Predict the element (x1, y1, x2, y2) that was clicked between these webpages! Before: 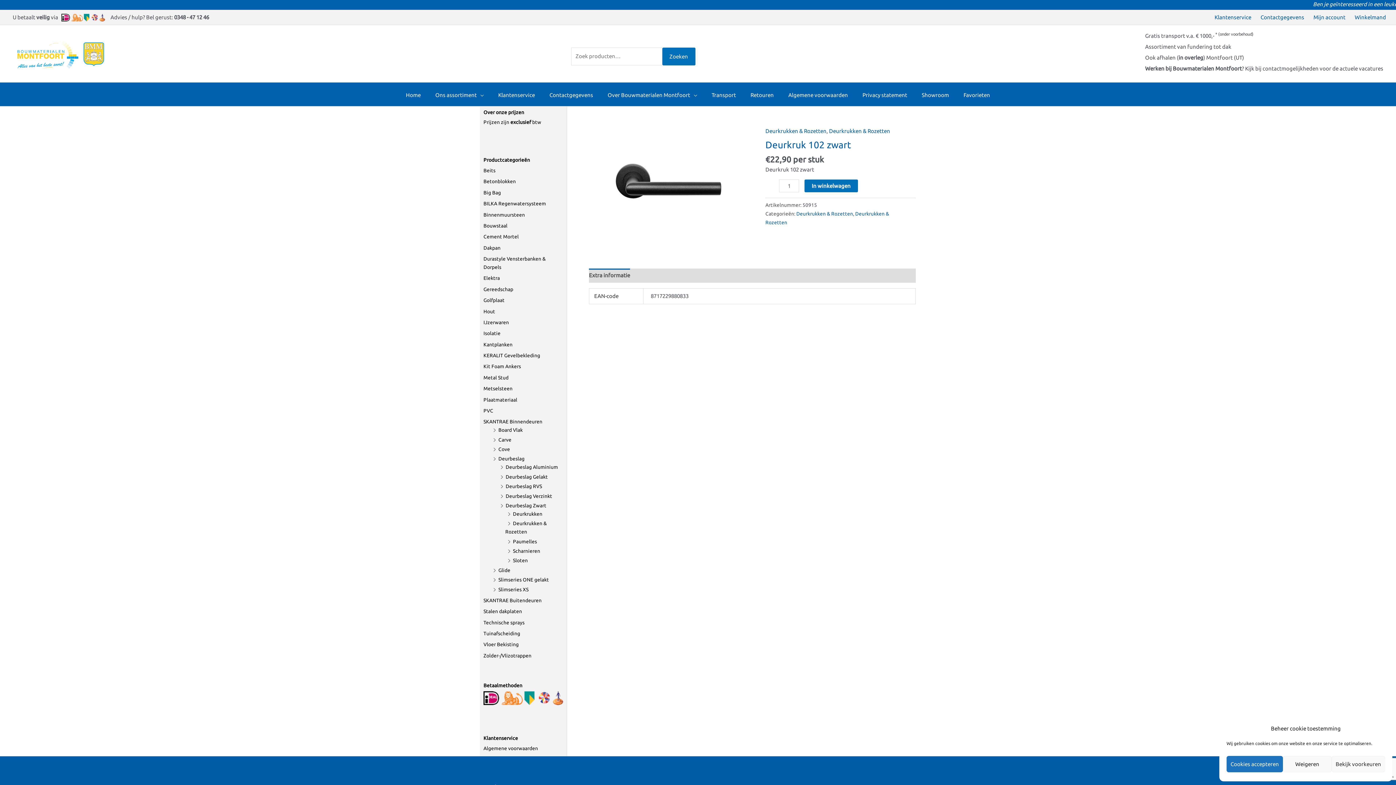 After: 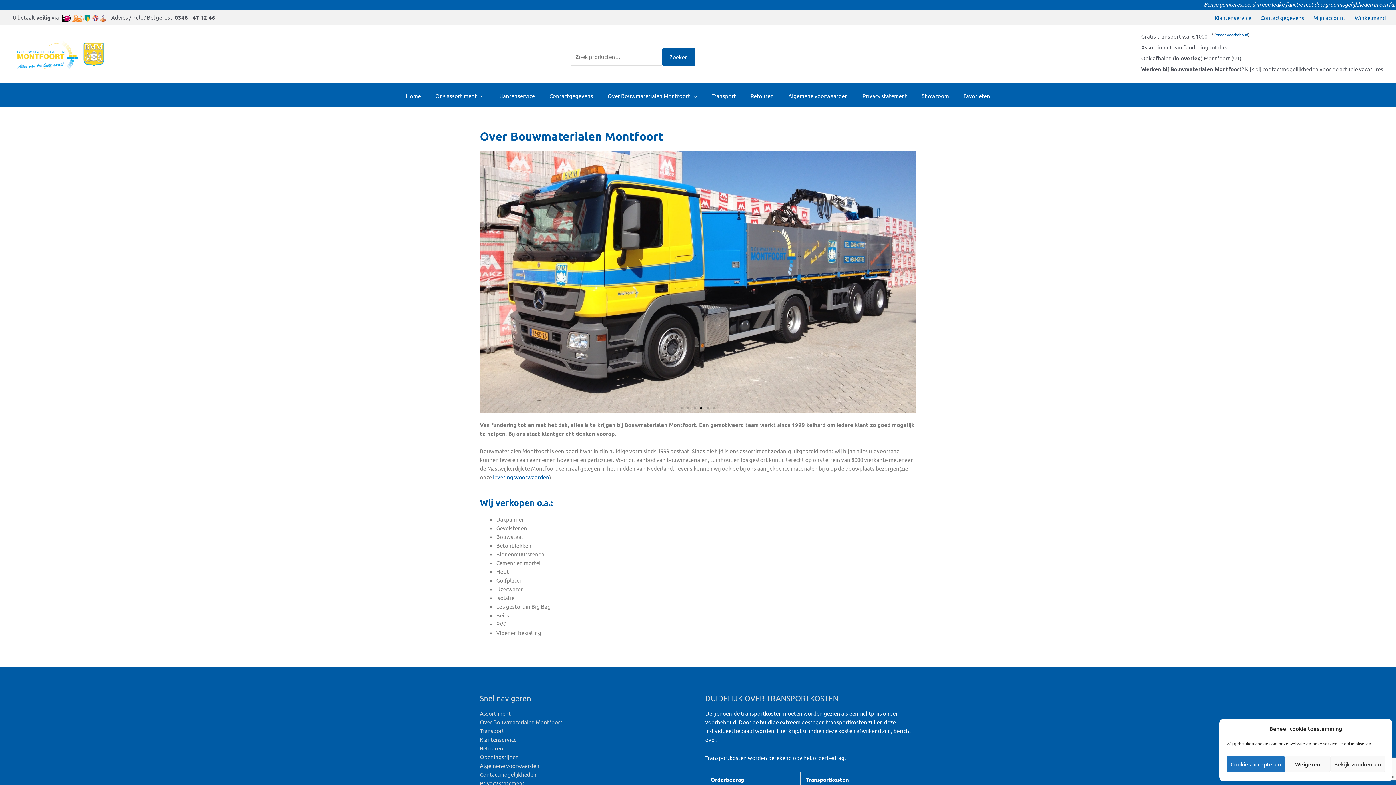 Action: bbox: (600, 84, 704, 106) label: Over Bouwmaterialen Montfoort